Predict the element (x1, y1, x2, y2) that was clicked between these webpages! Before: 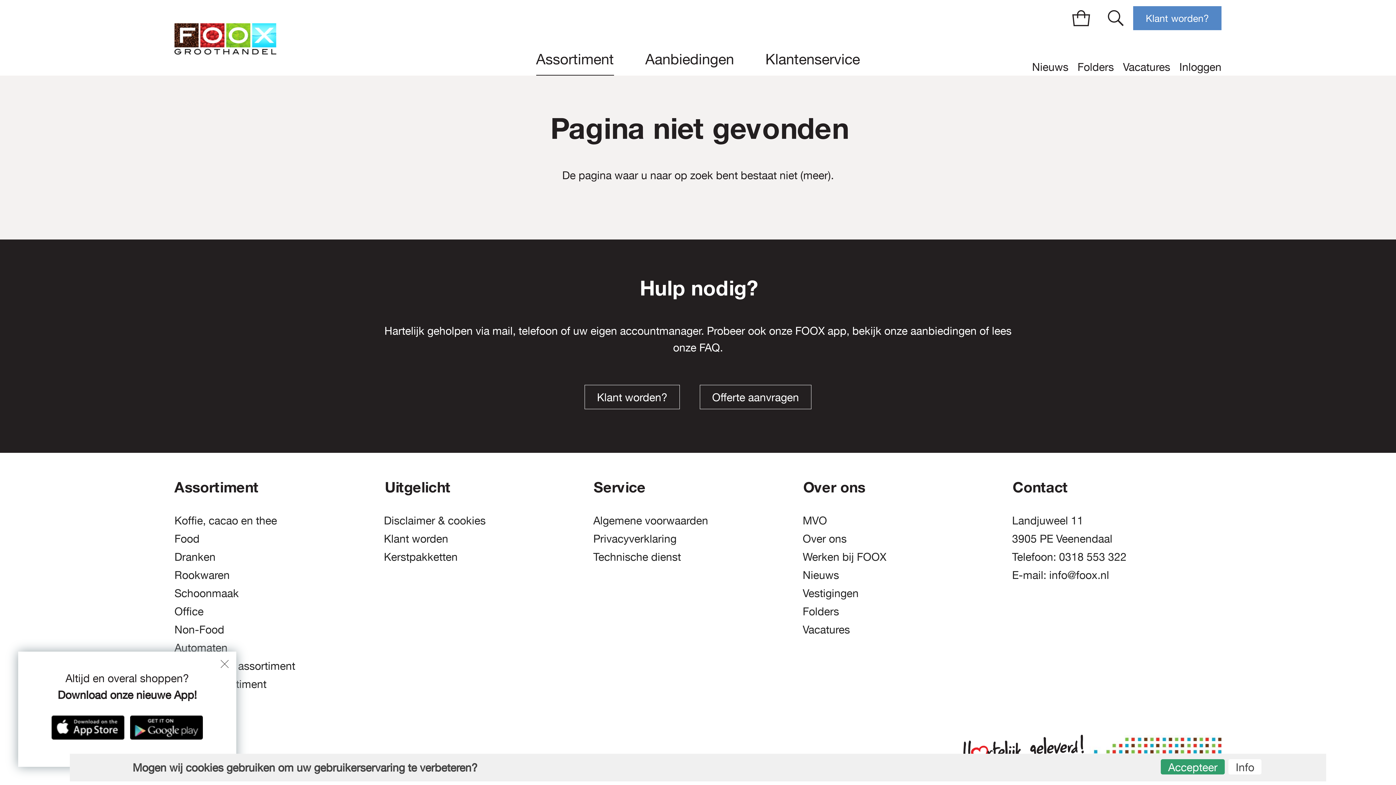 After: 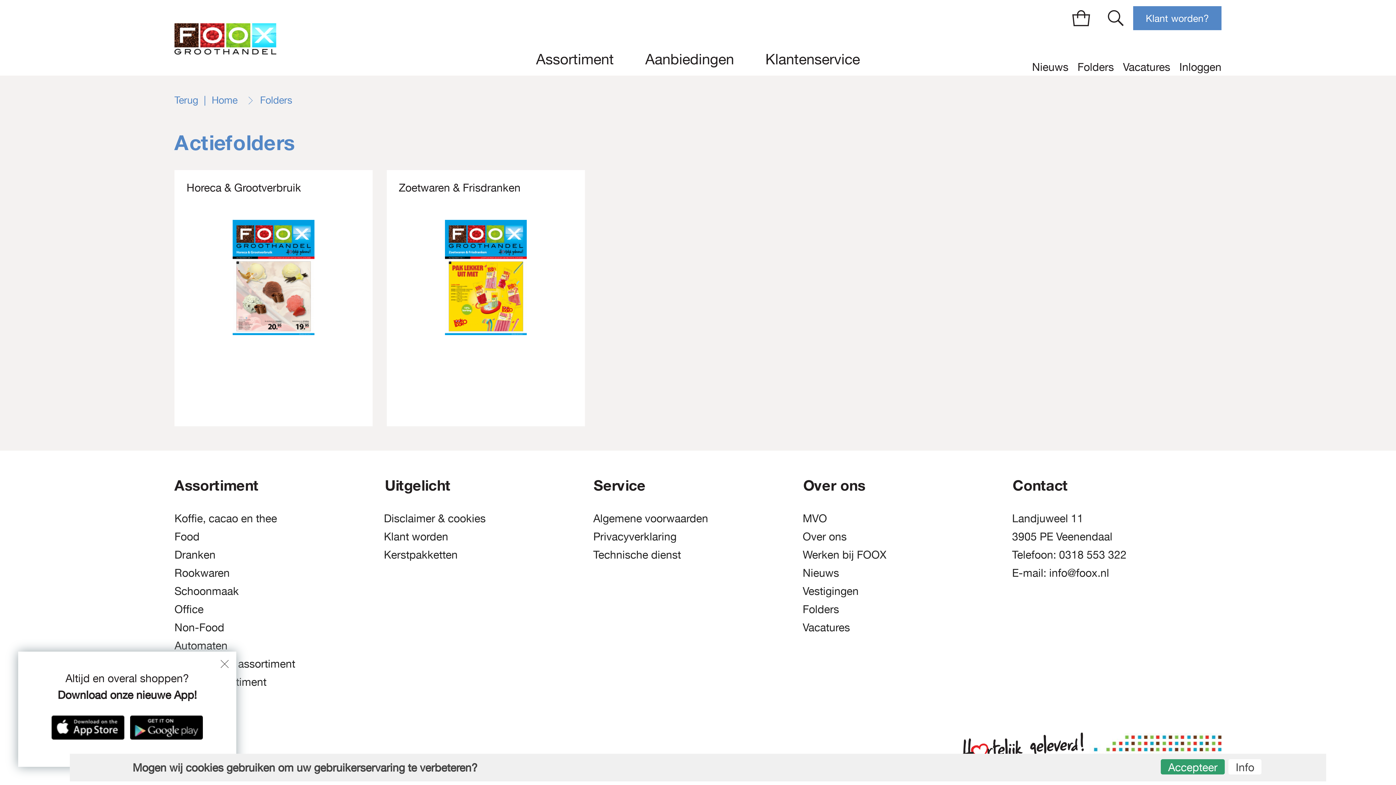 Action: bbox: (1077, 58, 1114, 75) label: Folders